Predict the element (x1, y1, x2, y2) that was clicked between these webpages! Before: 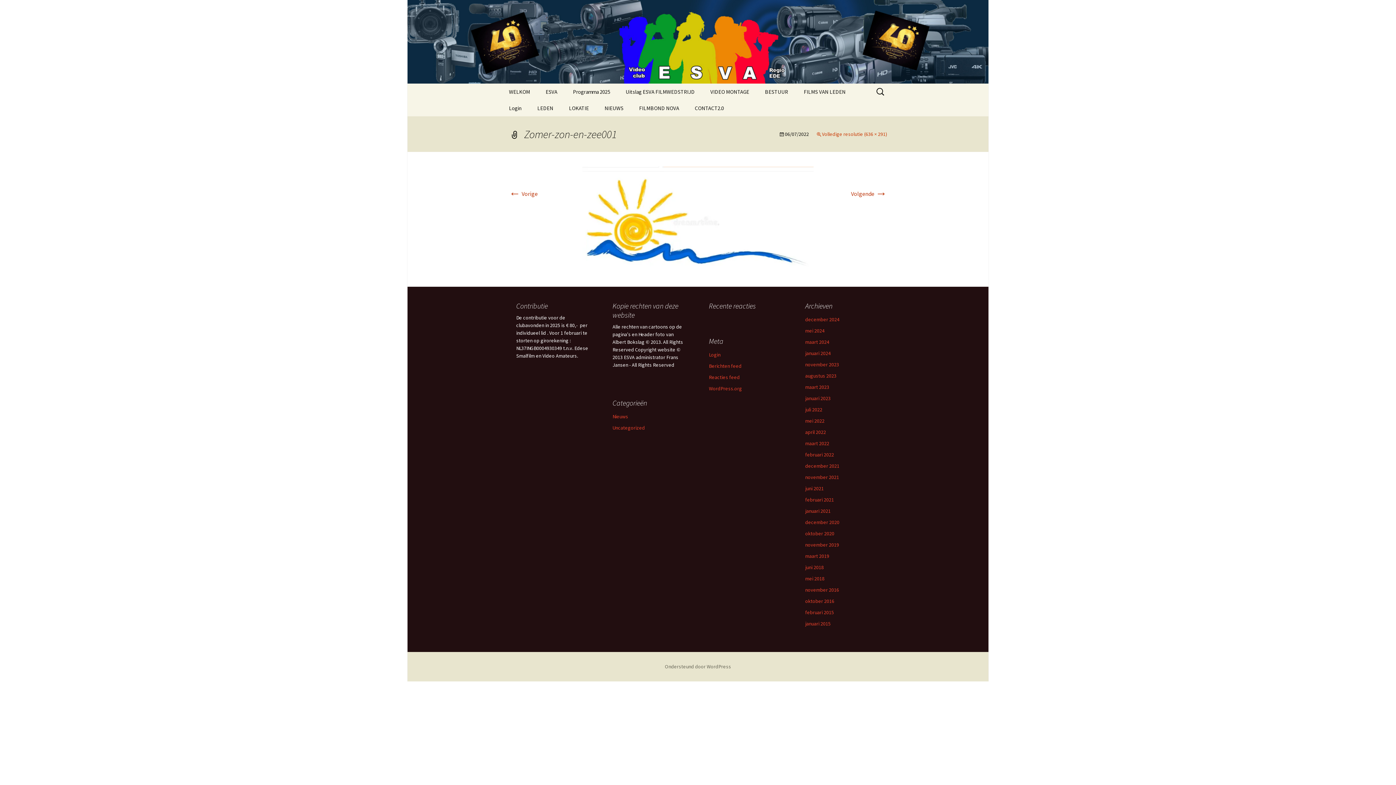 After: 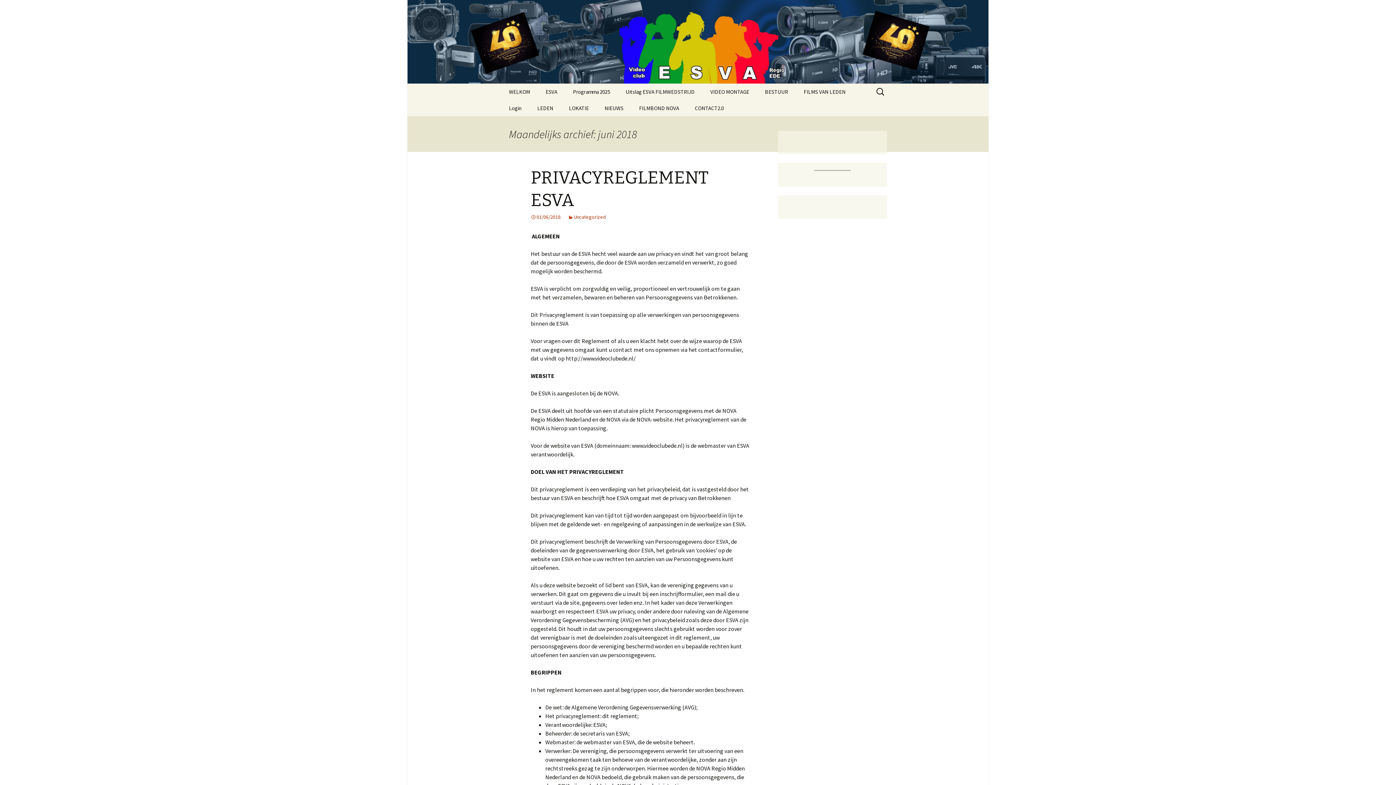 Action: bbox: (805, 564, 824, 570) label: juni 2018